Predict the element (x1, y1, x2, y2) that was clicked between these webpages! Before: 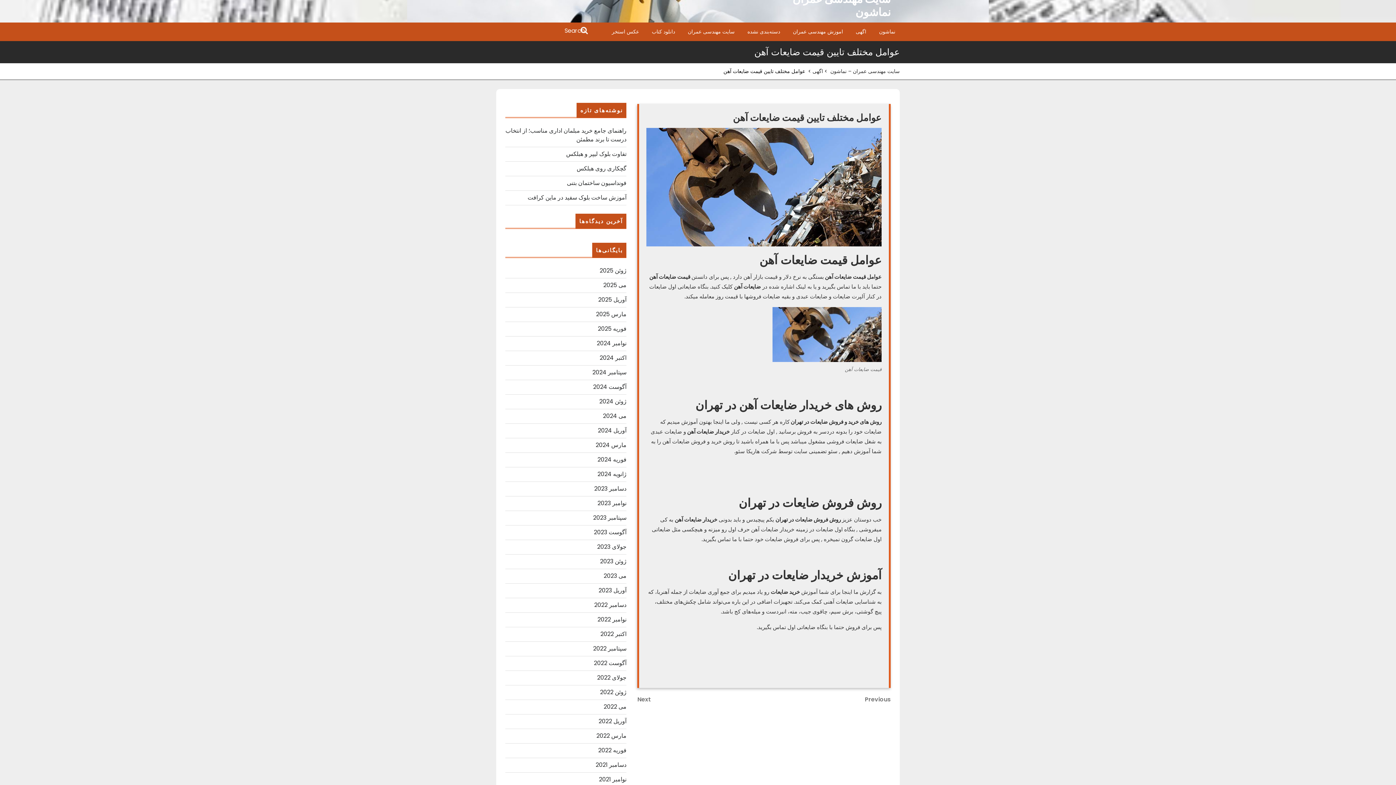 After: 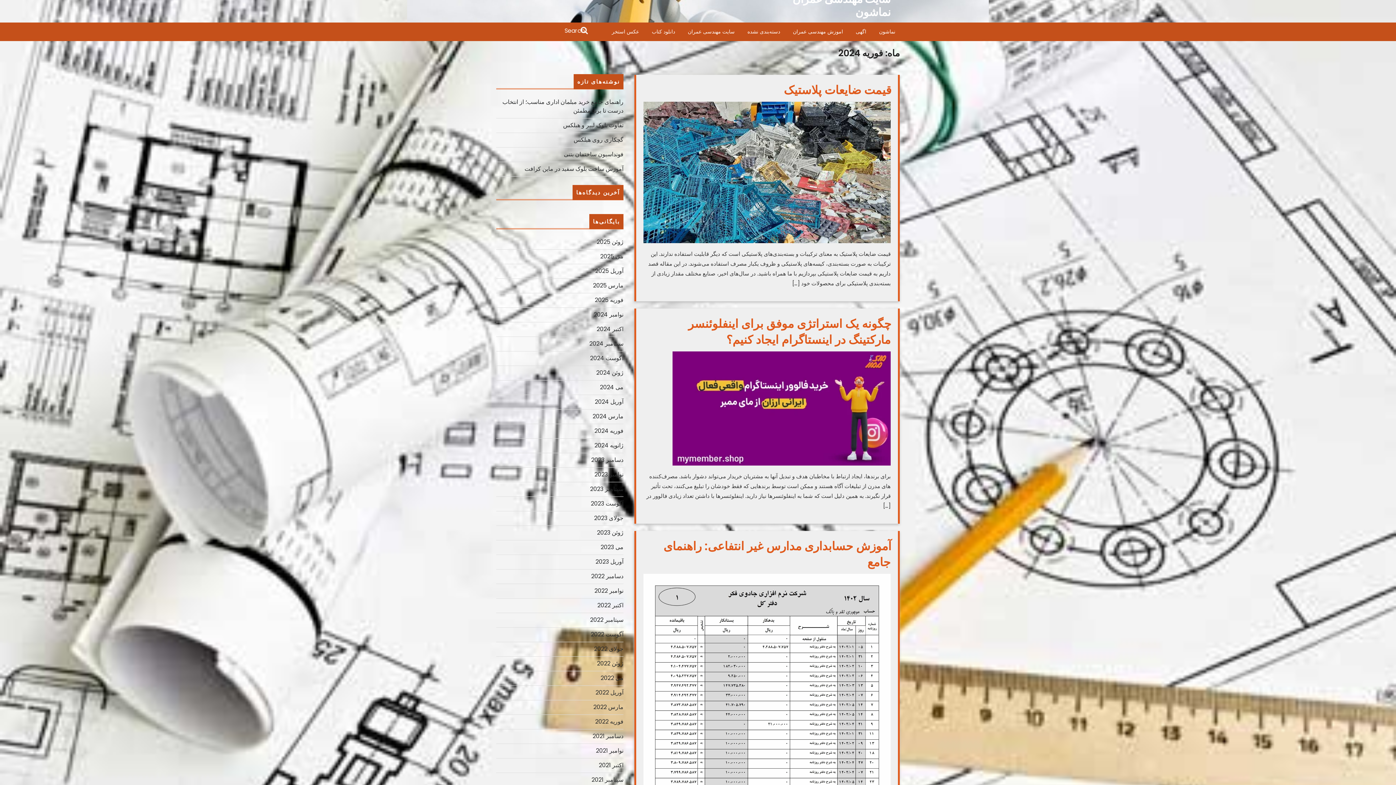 Action: bbox: (597, 455, 626, 463) label: فوریه 2024